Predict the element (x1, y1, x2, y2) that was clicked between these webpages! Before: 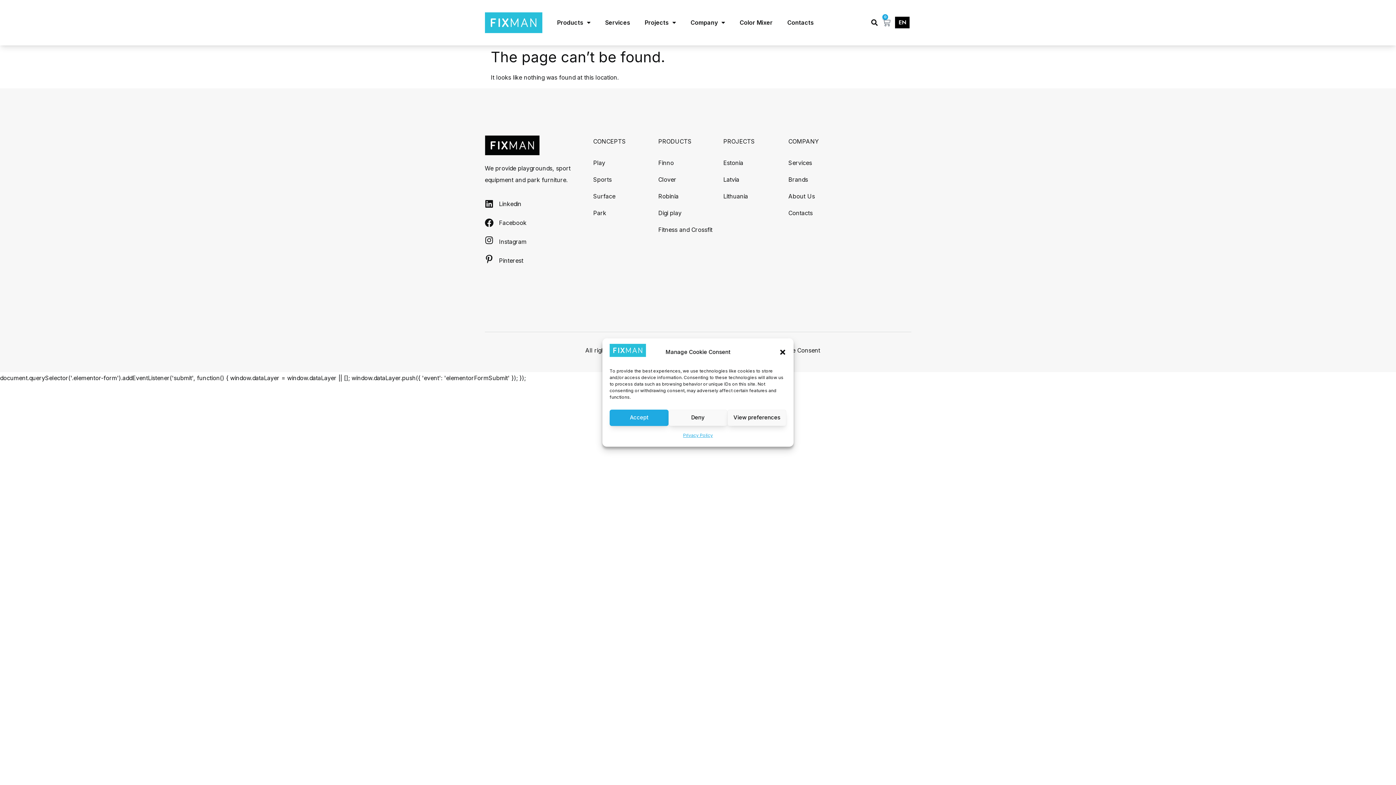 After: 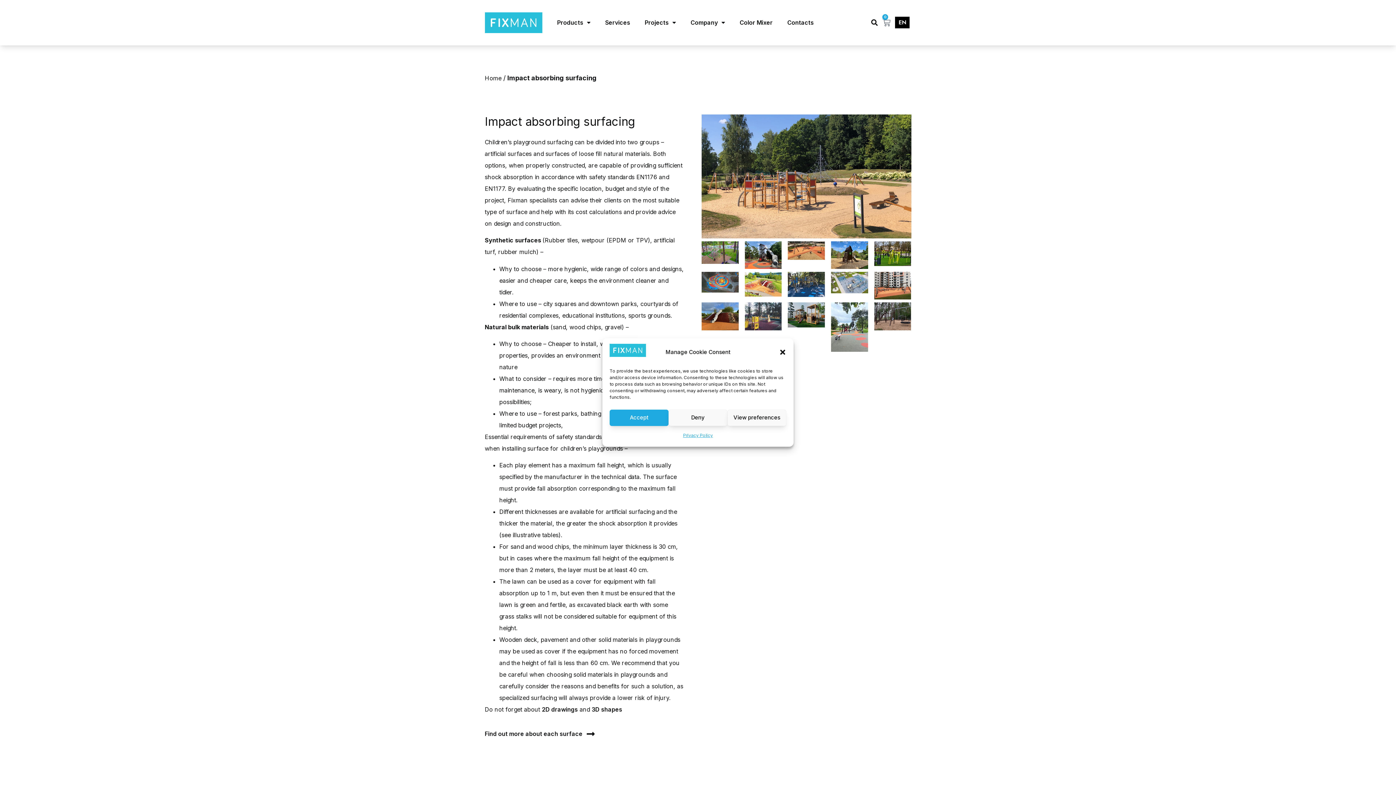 Action: label: Surface bbox: (593, 188, 622, 204)